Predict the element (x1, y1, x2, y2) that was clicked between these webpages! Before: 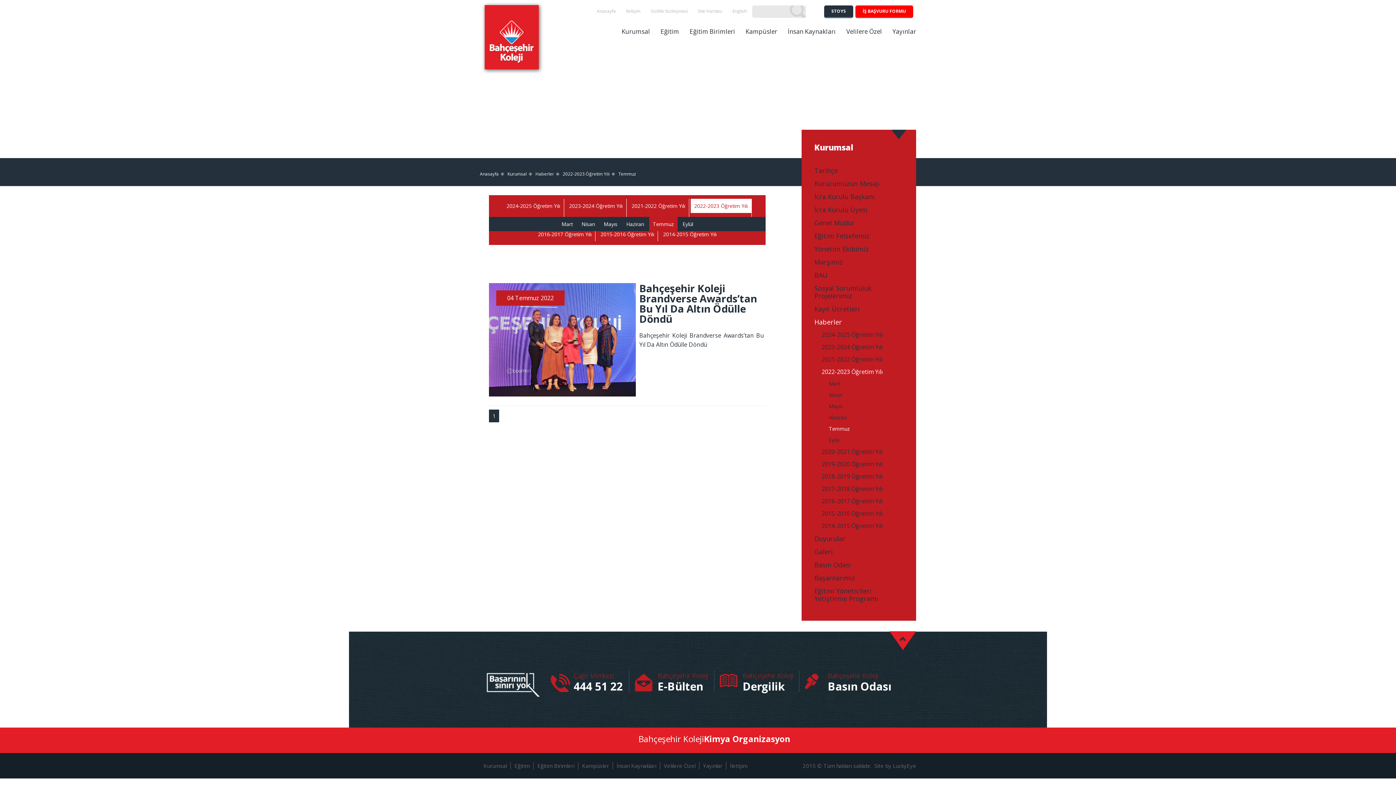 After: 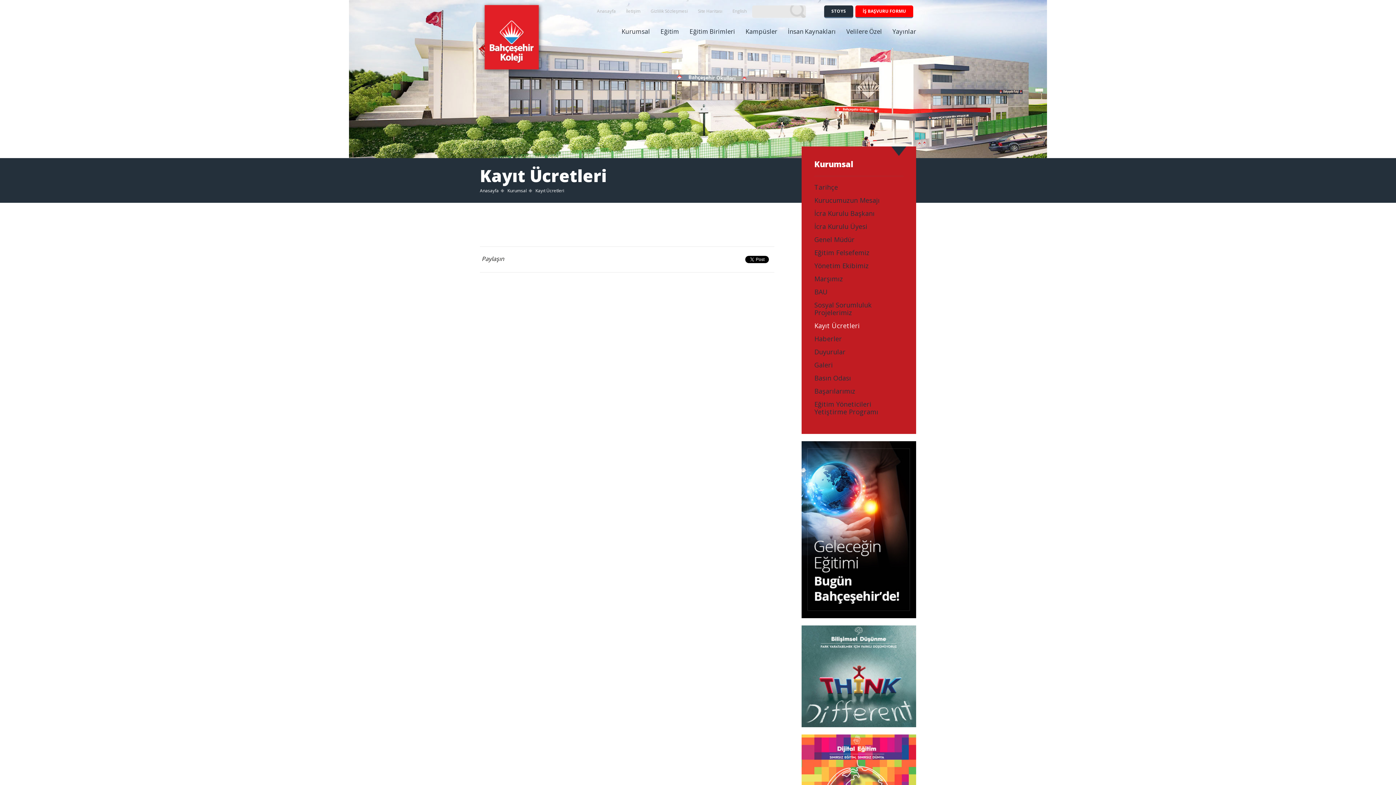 Action: bbox: (814, 305, 903, 313) label: Kayıt Ücretleri